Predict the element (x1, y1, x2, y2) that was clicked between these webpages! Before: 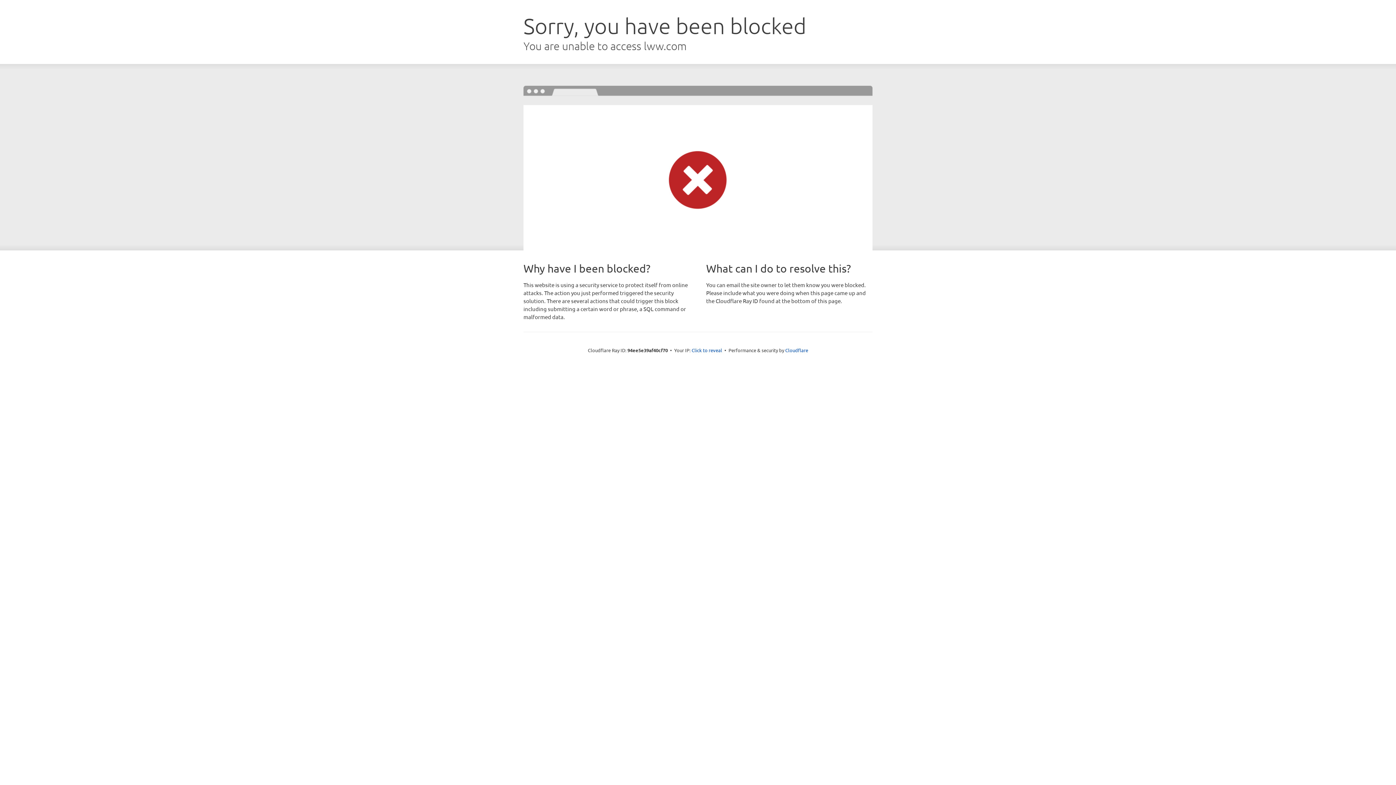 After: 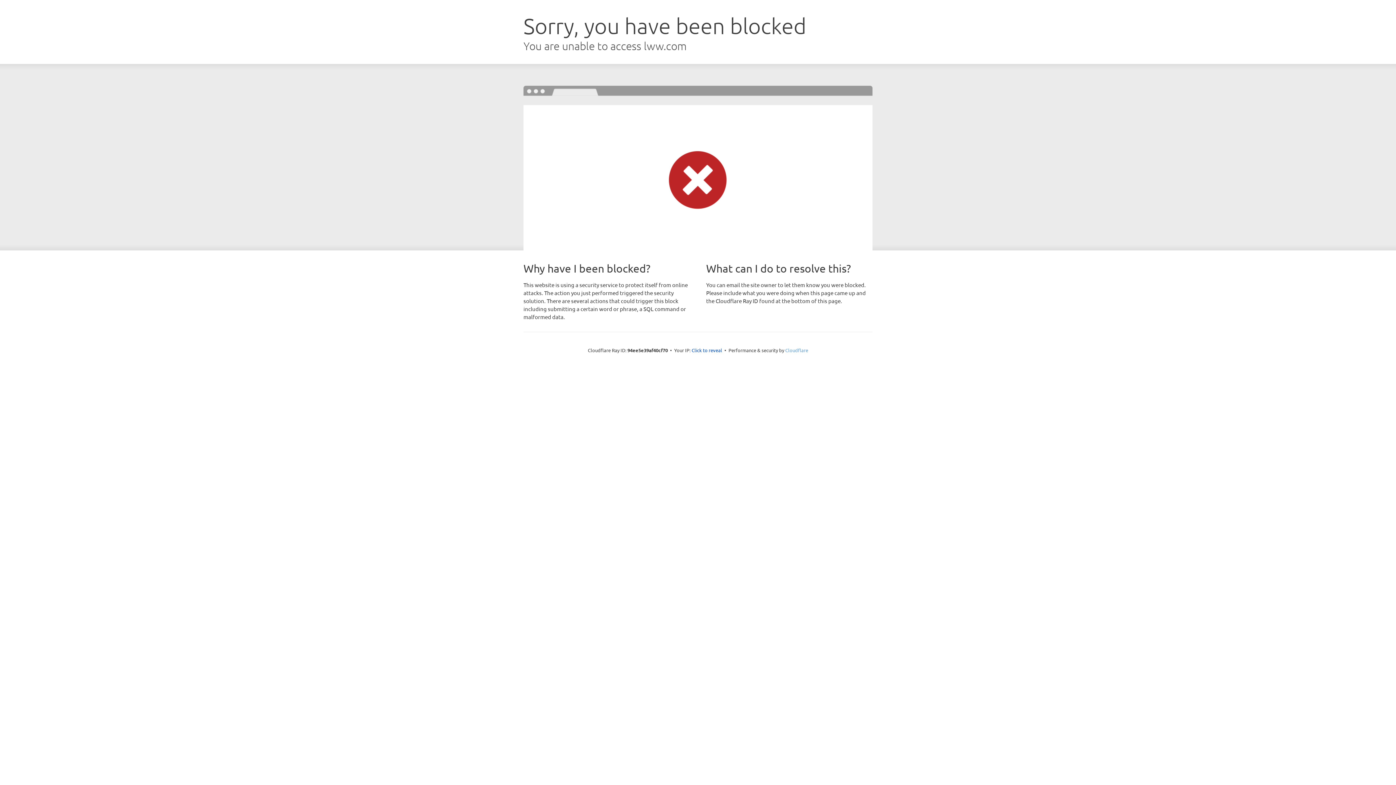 Action: bbox: (785, 347, 808, 353) label: Cloudflare